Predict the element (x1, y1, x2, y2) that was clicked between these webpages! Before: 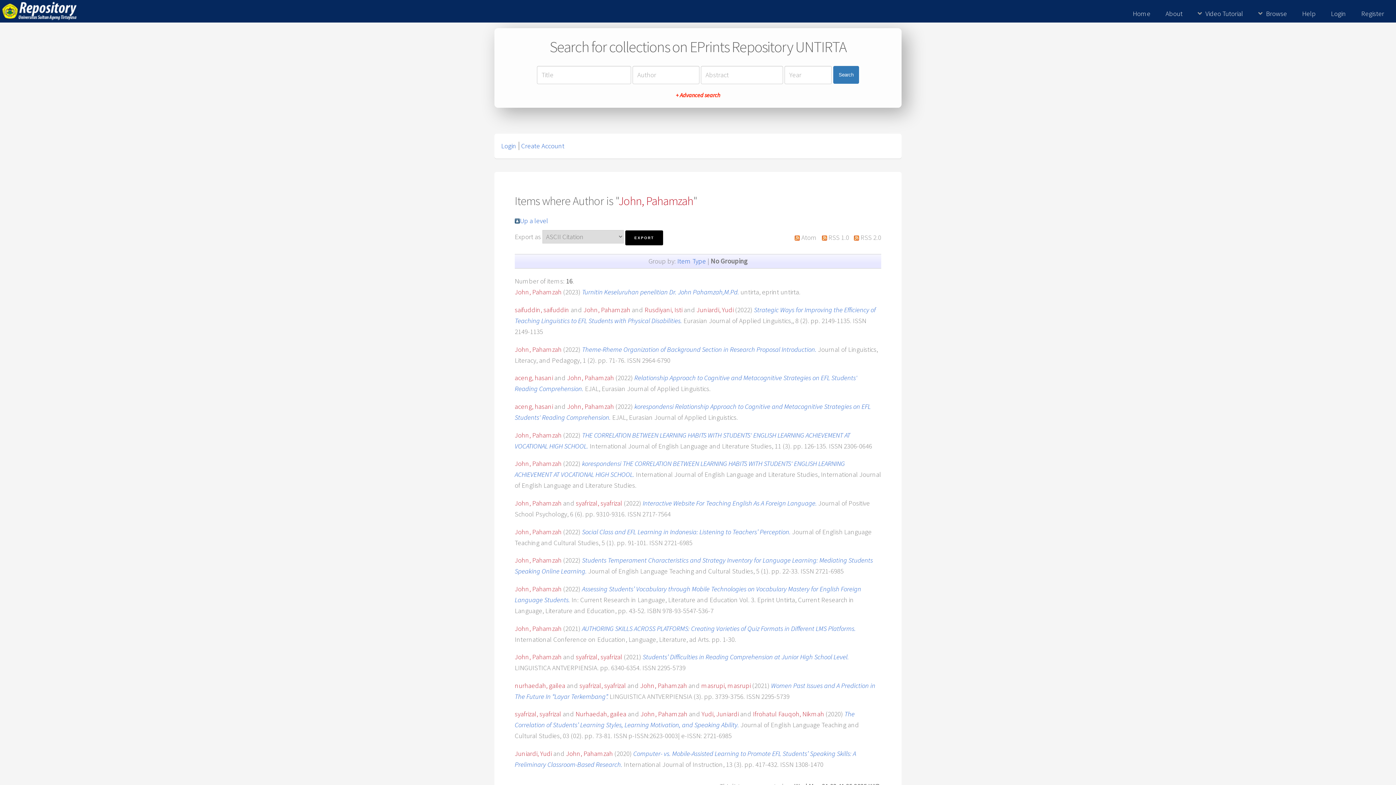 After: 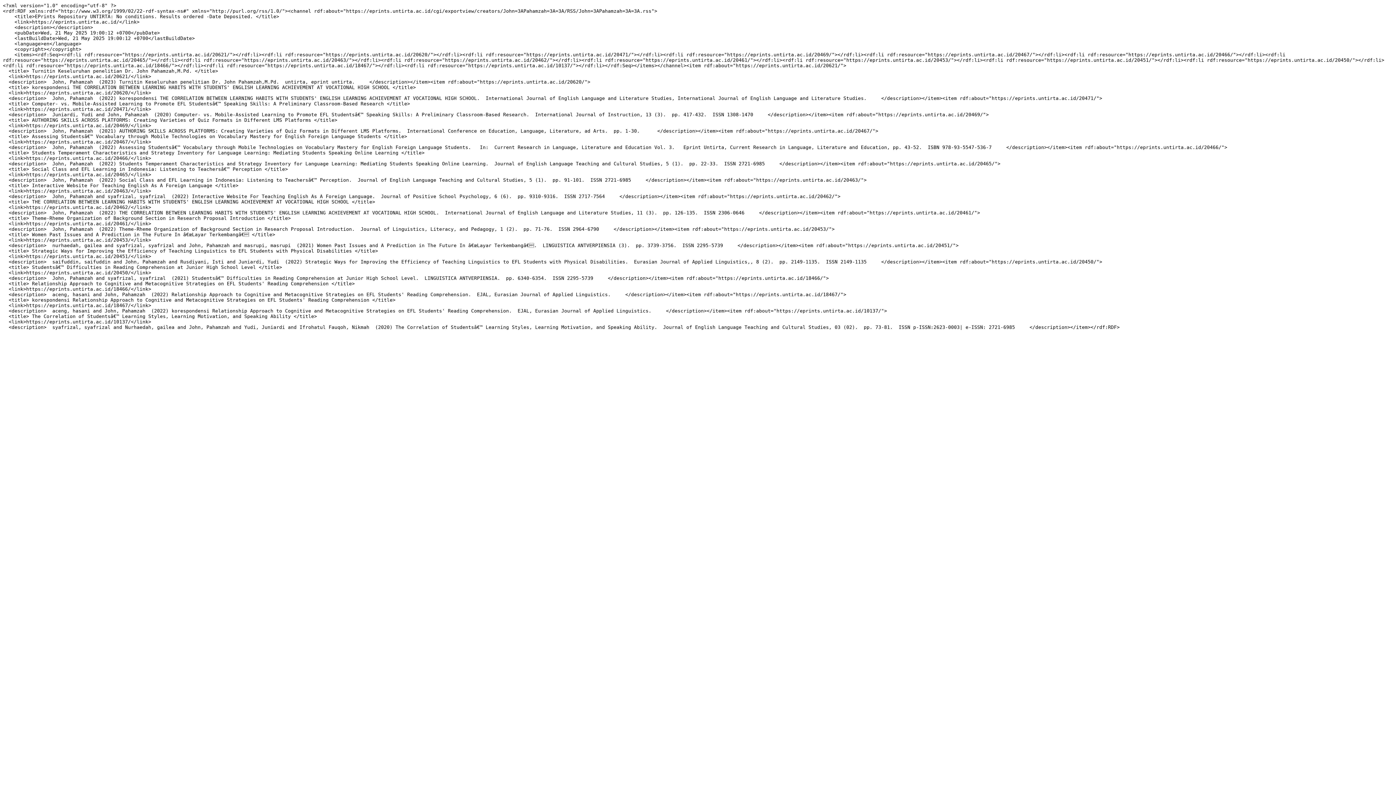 Action: label: RSS 1.0 bbox: (828, 233, 849, 241)